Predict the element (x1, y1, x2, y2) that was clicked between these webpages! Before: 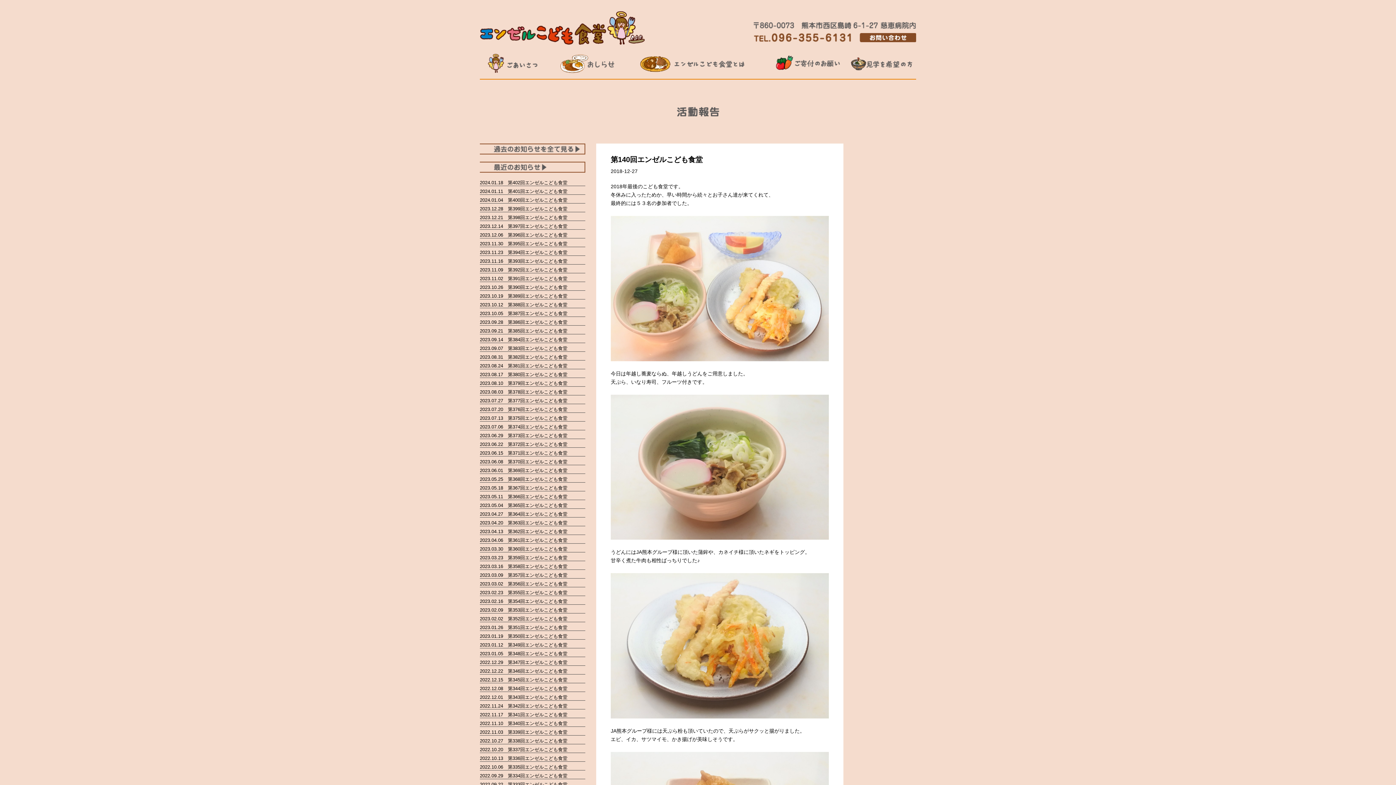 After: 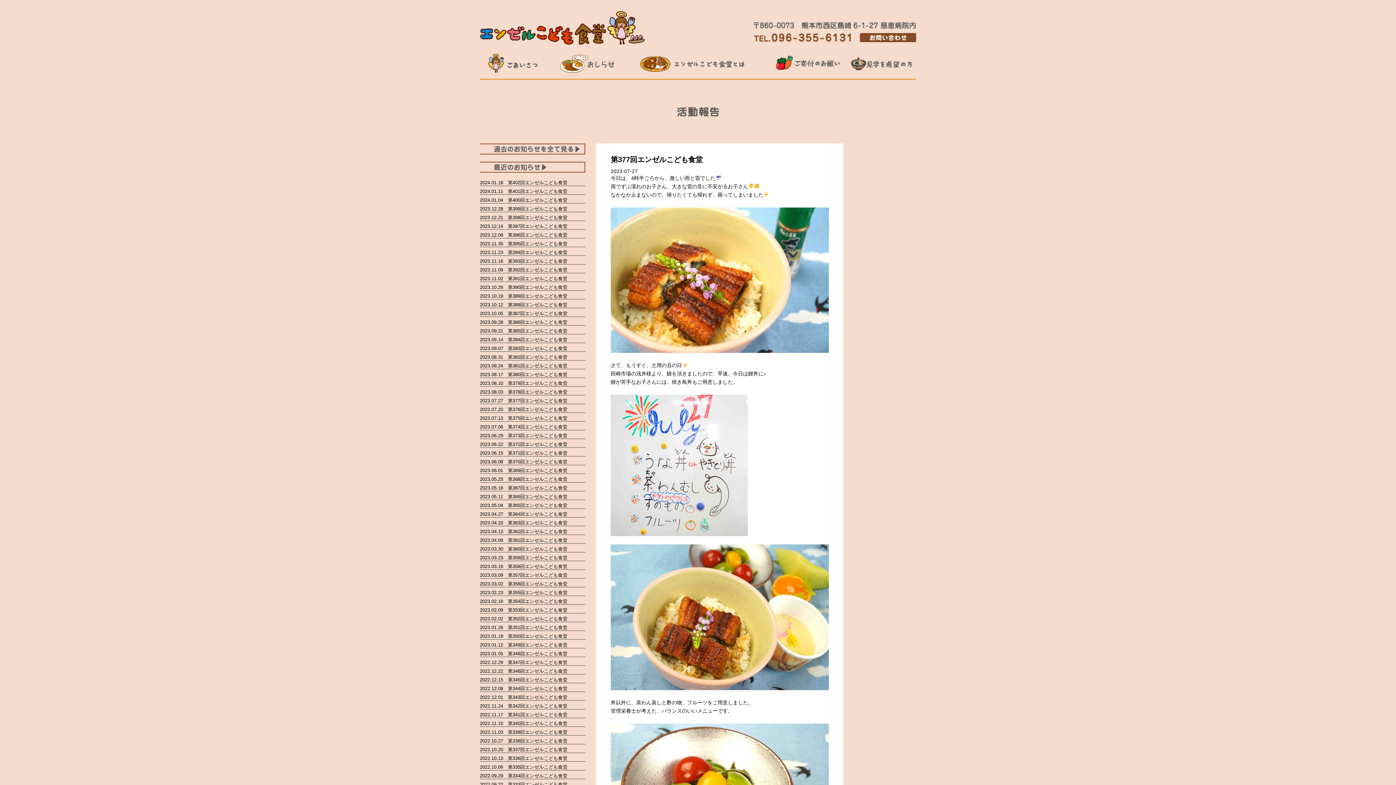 Action: bbox: (480, 398, 567, 403) label: 2023.07.27　第377回エンゼルこども食堂